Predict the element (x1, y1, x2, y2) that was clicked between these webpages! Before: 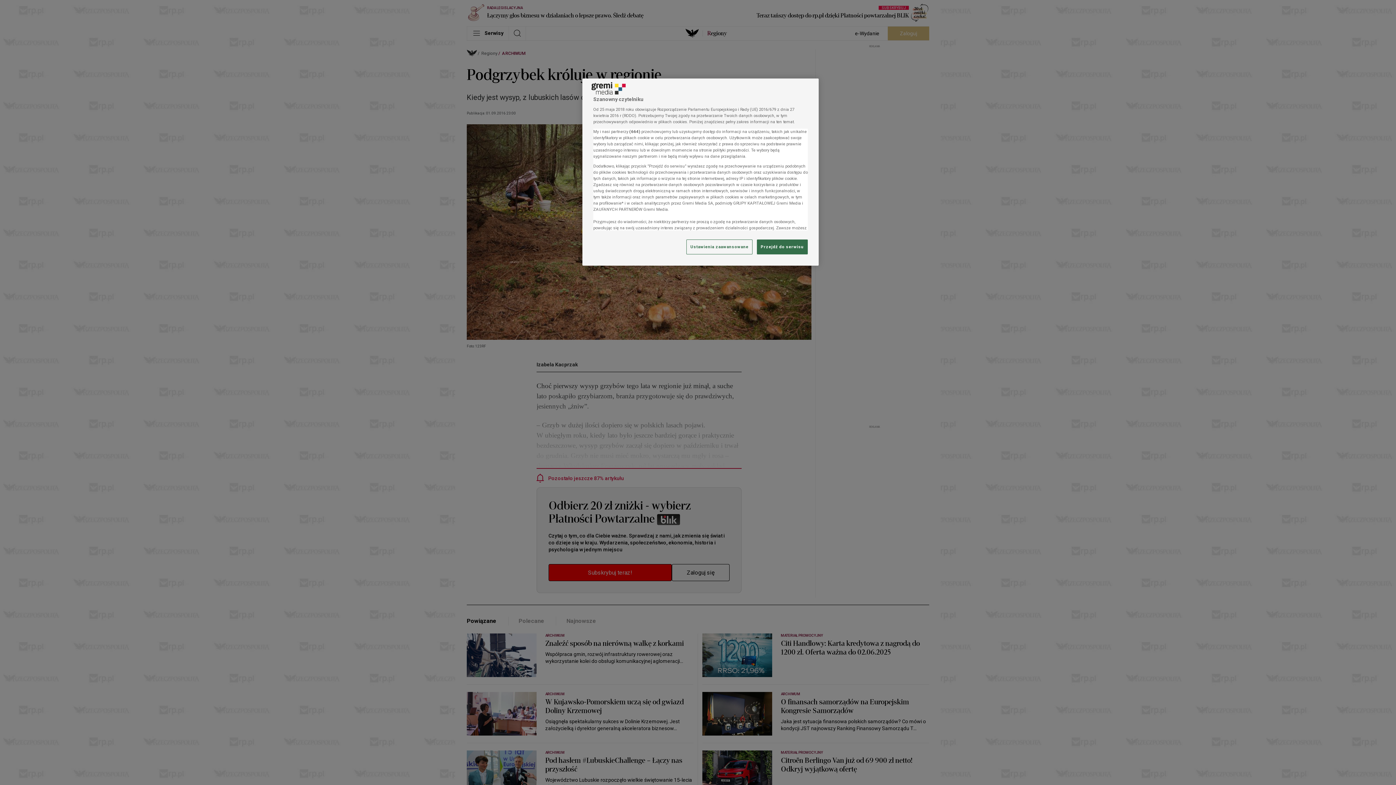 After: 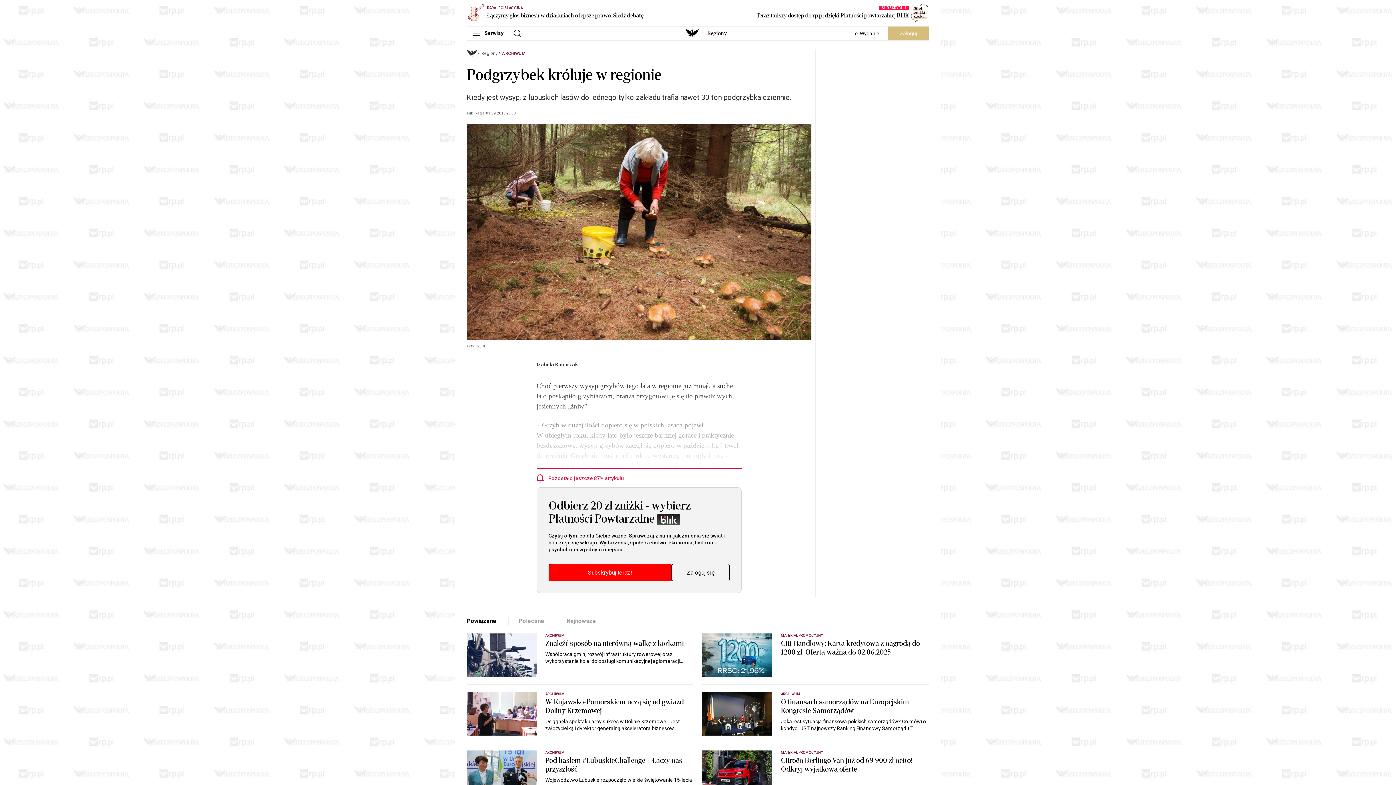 Action: label: Przejdź do serwisu bbox: (757, 239, 808, 254)